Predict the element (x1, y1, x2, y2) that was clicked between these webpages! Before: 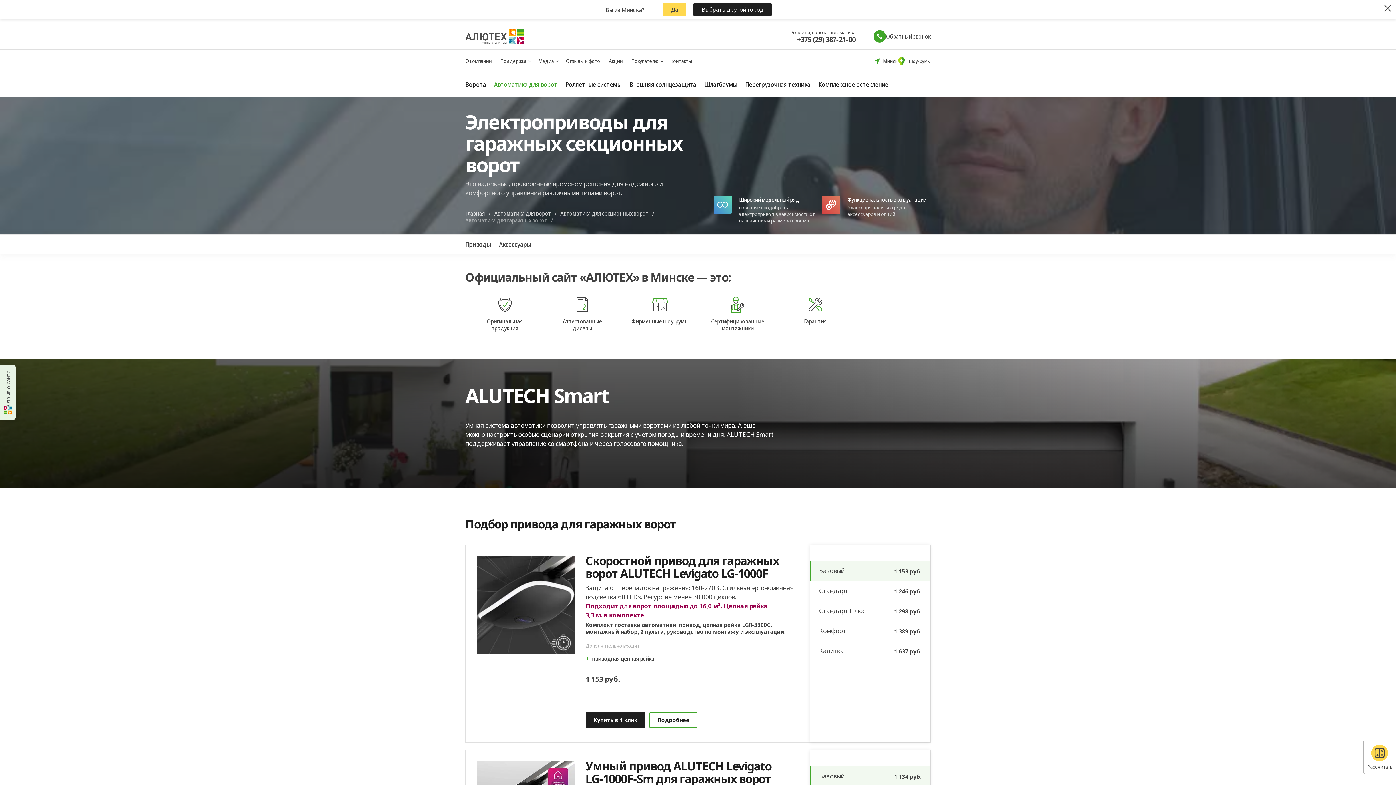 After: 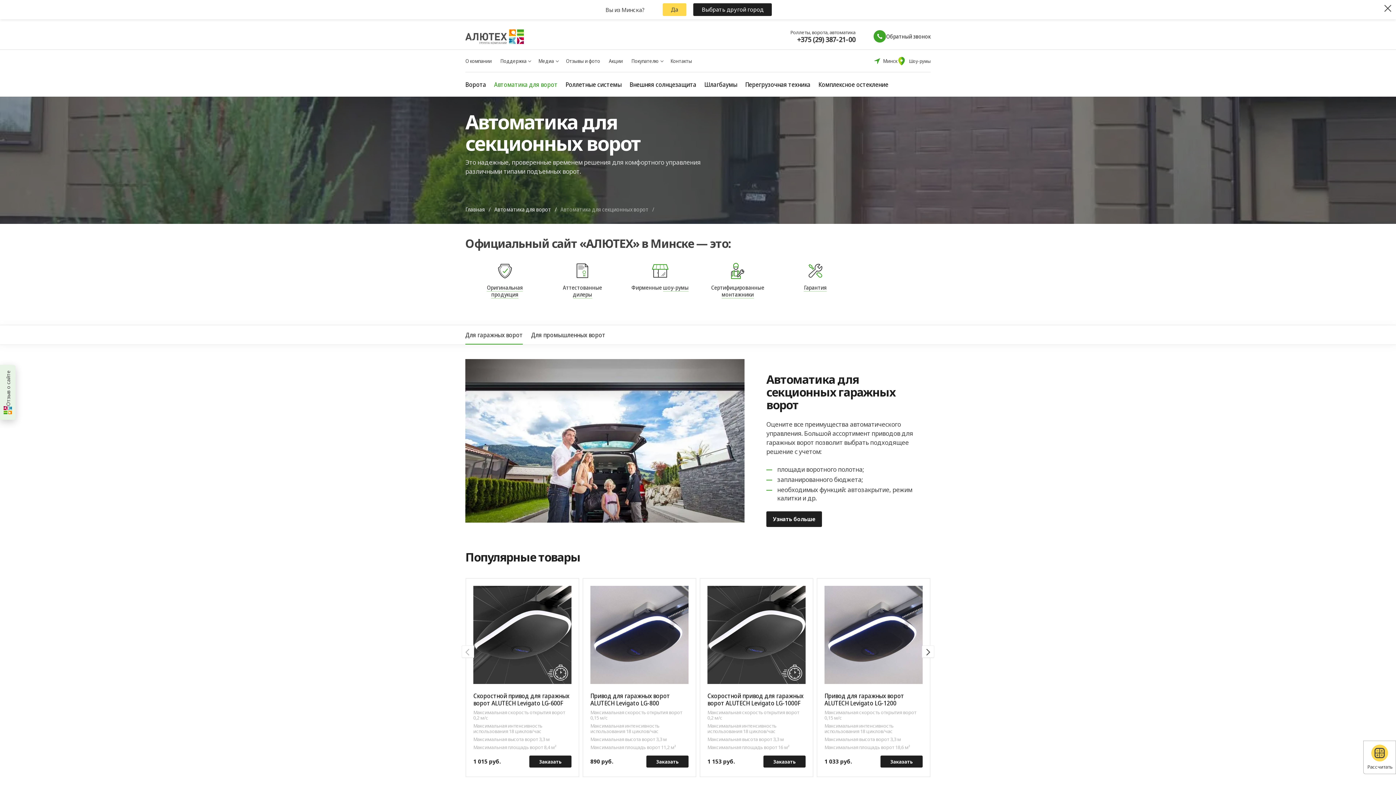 Action: bbox: (560, 210, 658, 217) label: Автоматика для секционных ворот